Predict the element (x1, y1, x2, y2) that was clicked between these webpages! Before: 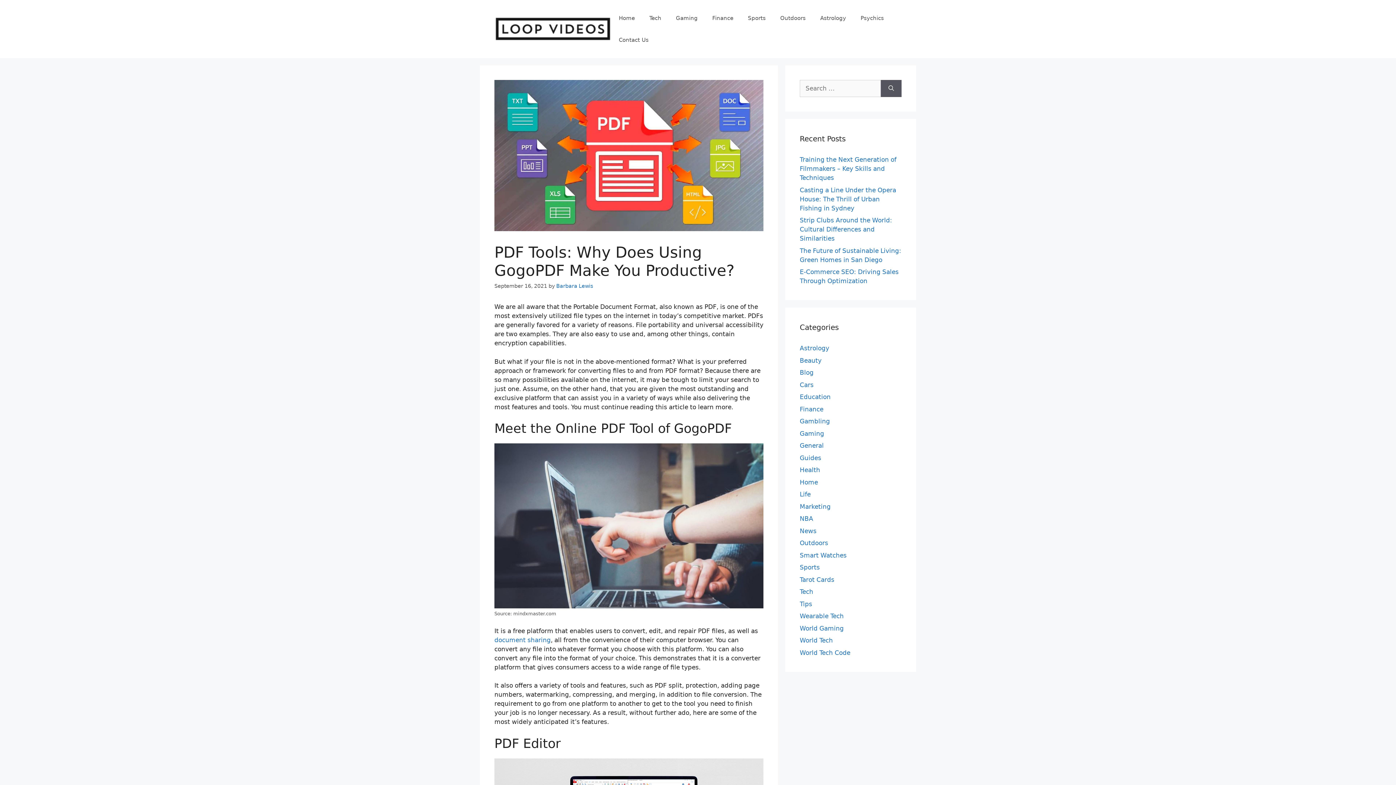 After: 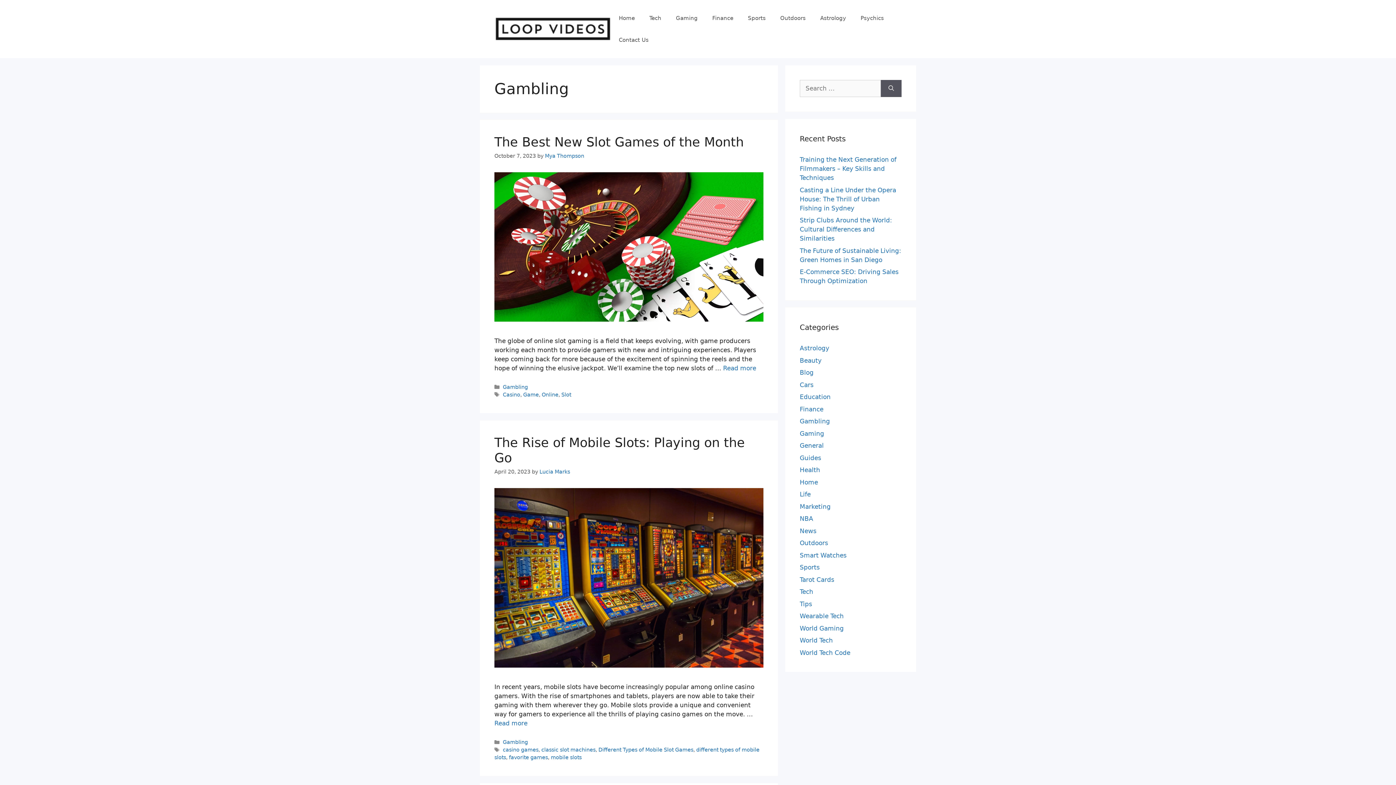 Action: bbox: (800, 417, 830, 425) label: Gambling